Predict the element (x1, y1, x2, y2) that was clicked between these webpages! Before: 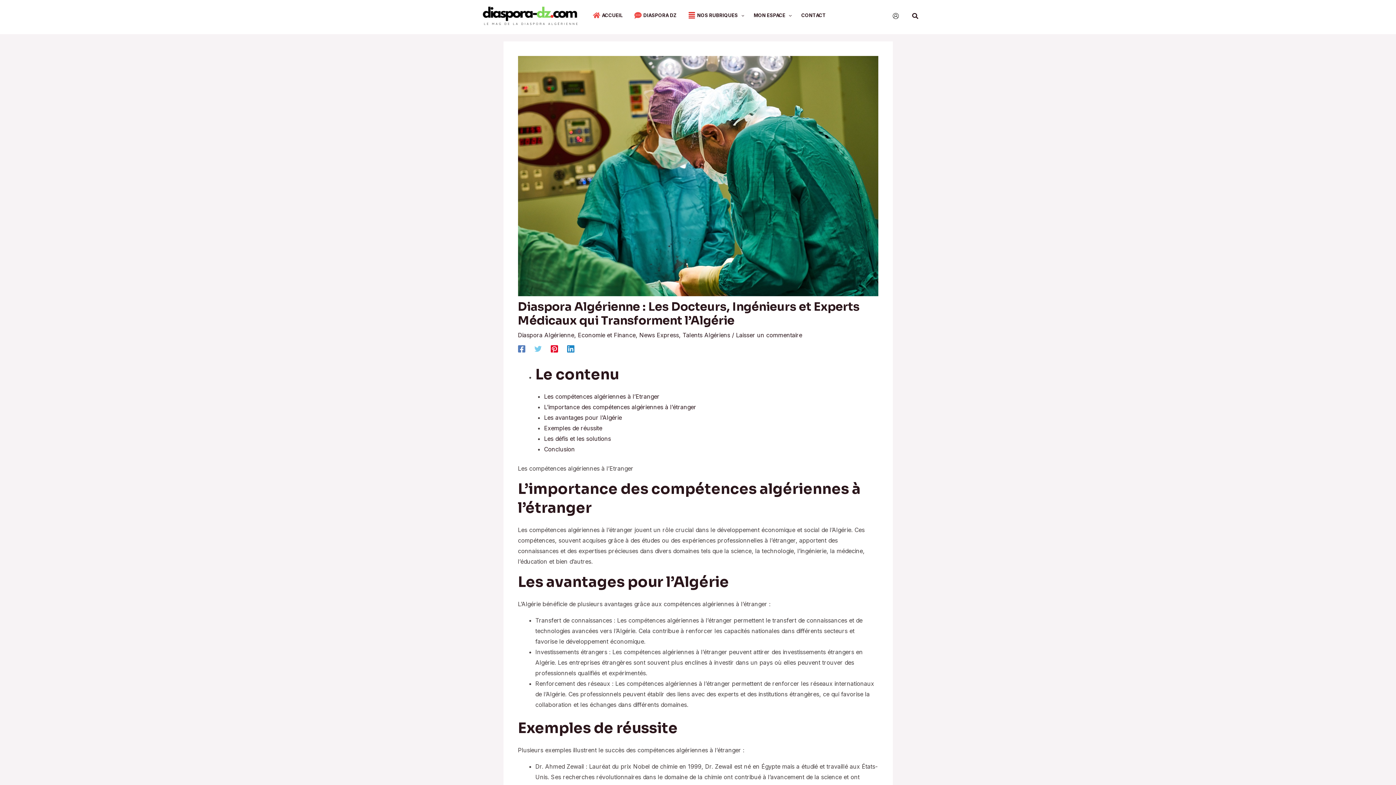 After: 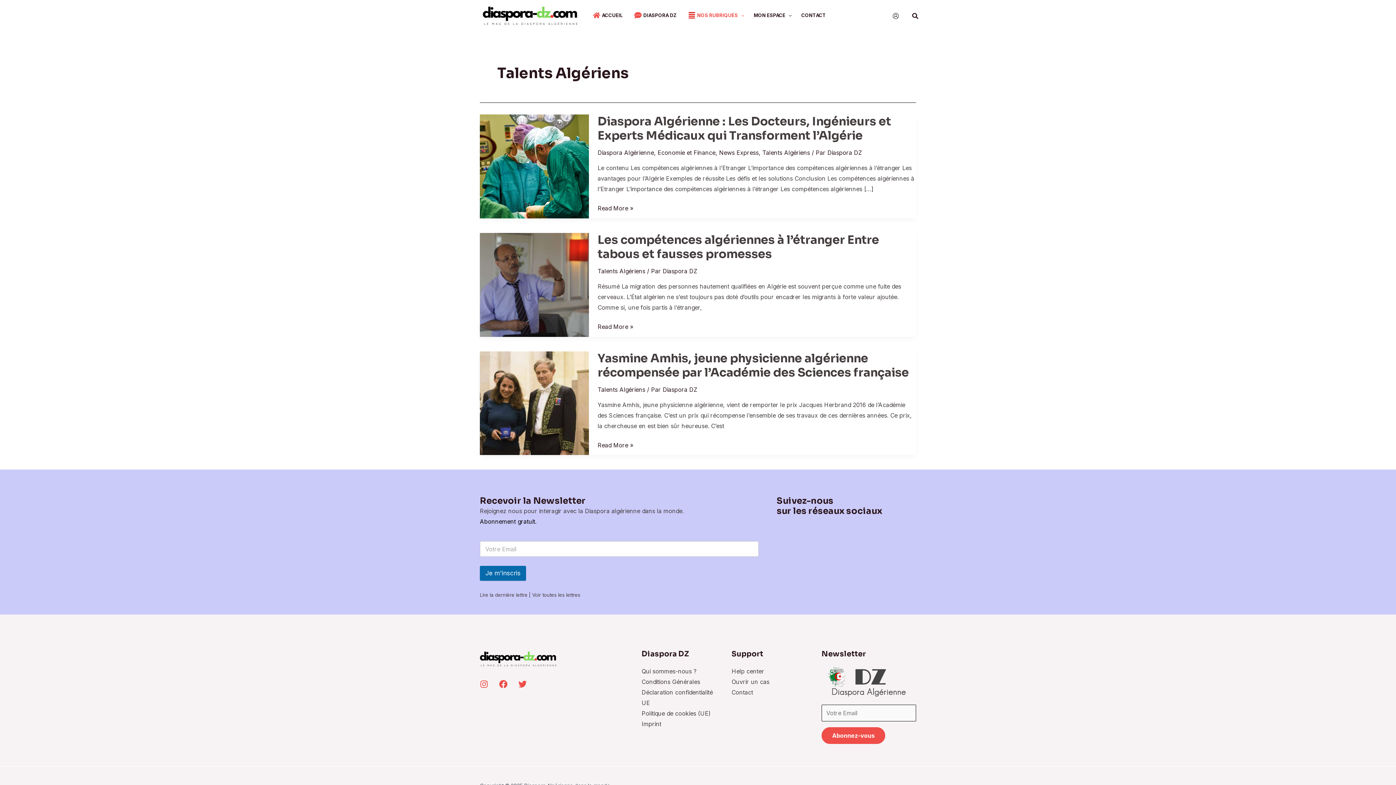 Action: label: Talents Algériens bbox: (682, 331, 730, 338)